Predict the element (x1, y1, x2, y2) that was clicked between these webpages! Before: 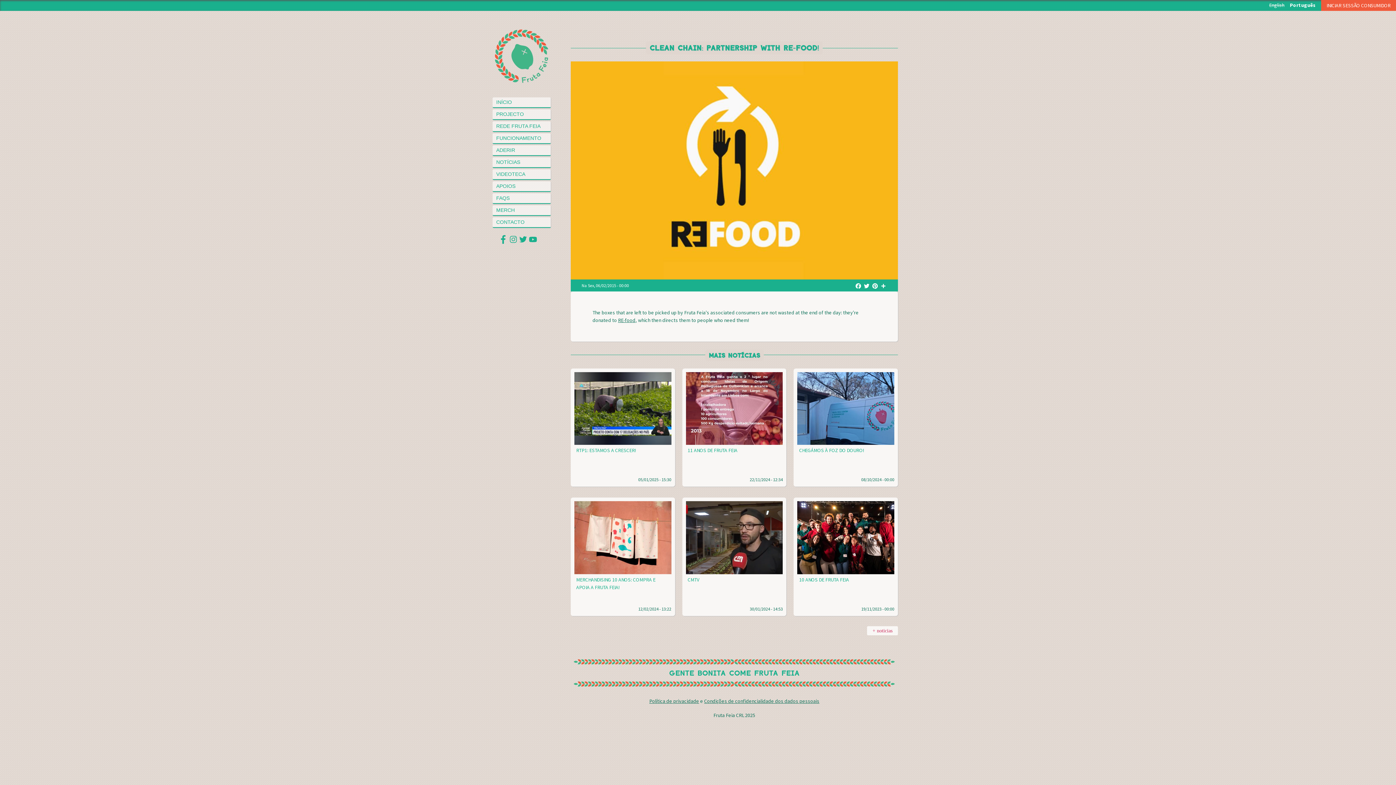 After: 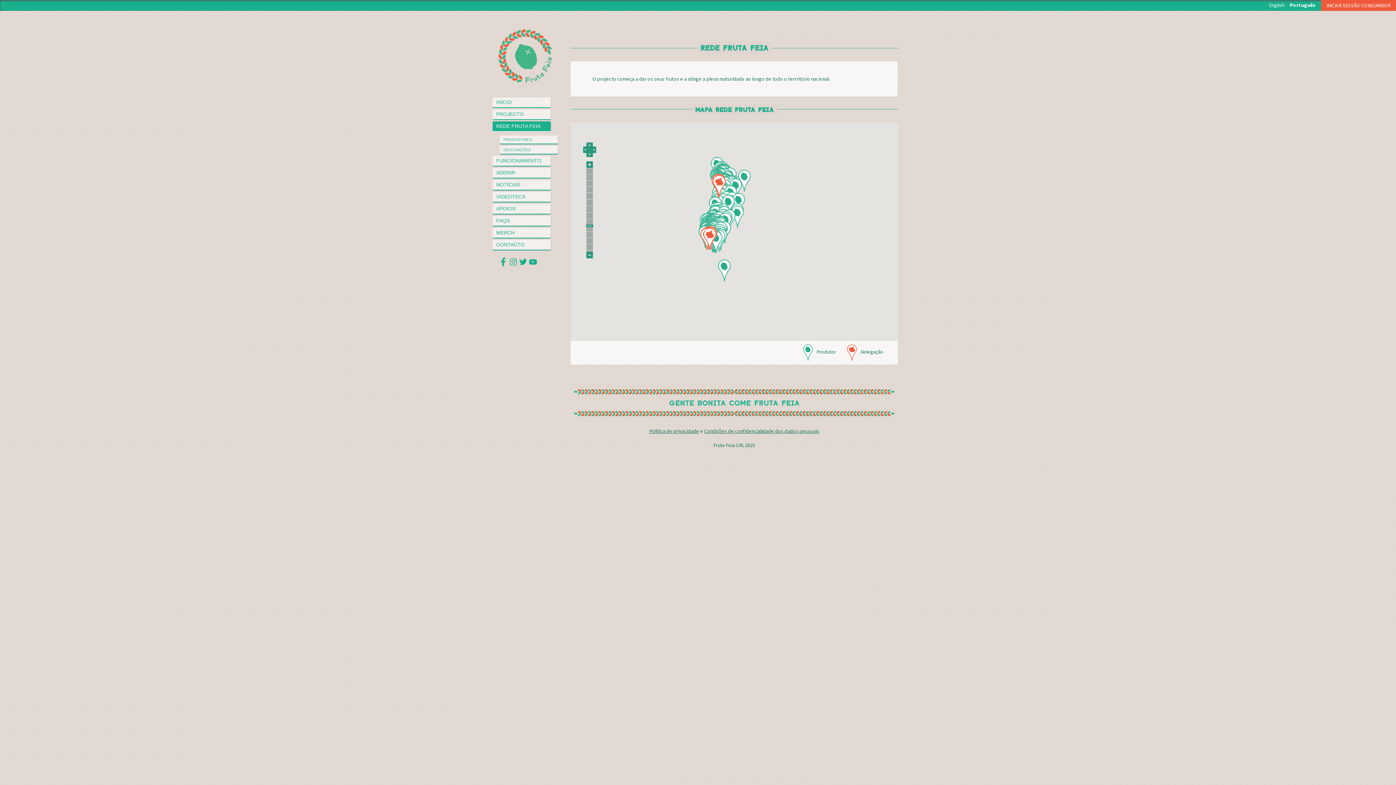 Action: bbox: (492, 121, 550, 131) label: REDE FRUTA FEIA